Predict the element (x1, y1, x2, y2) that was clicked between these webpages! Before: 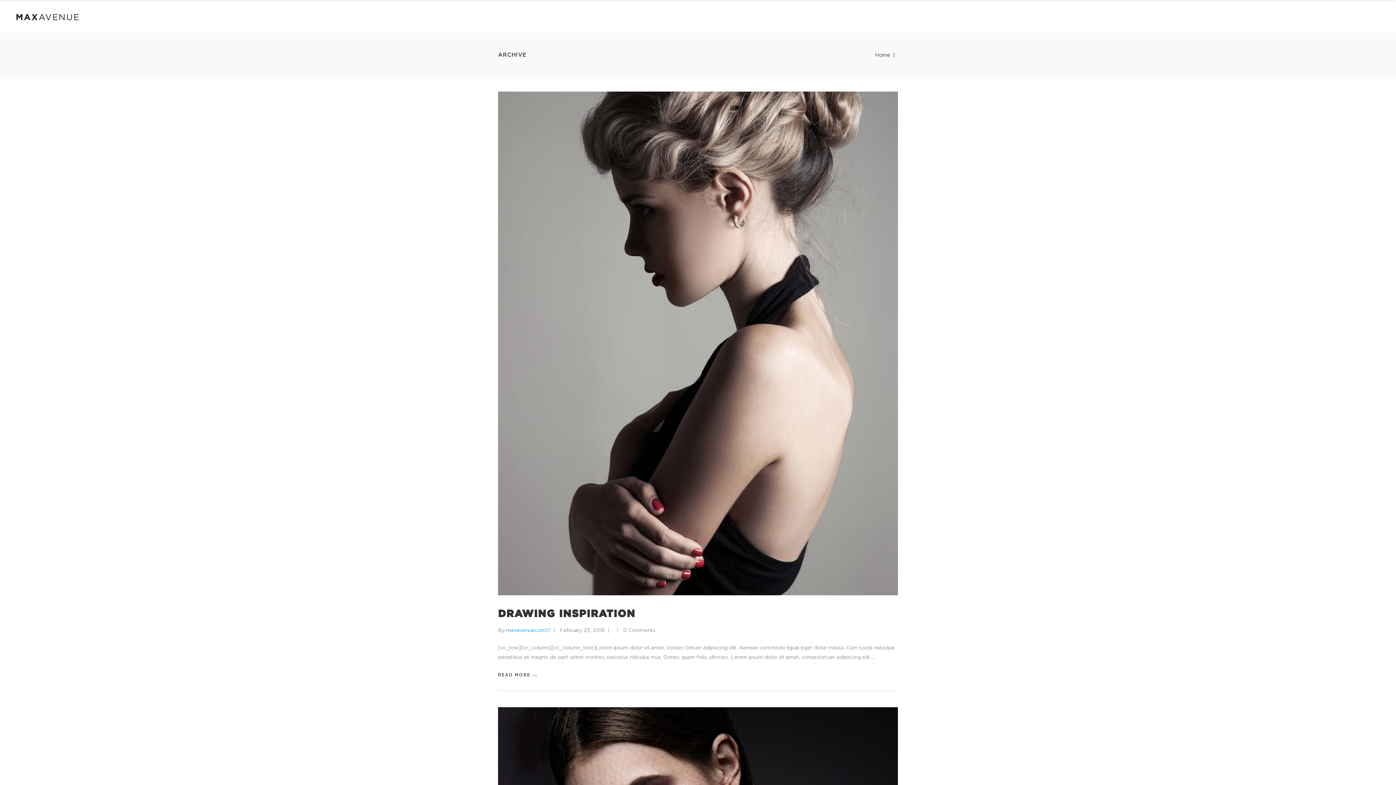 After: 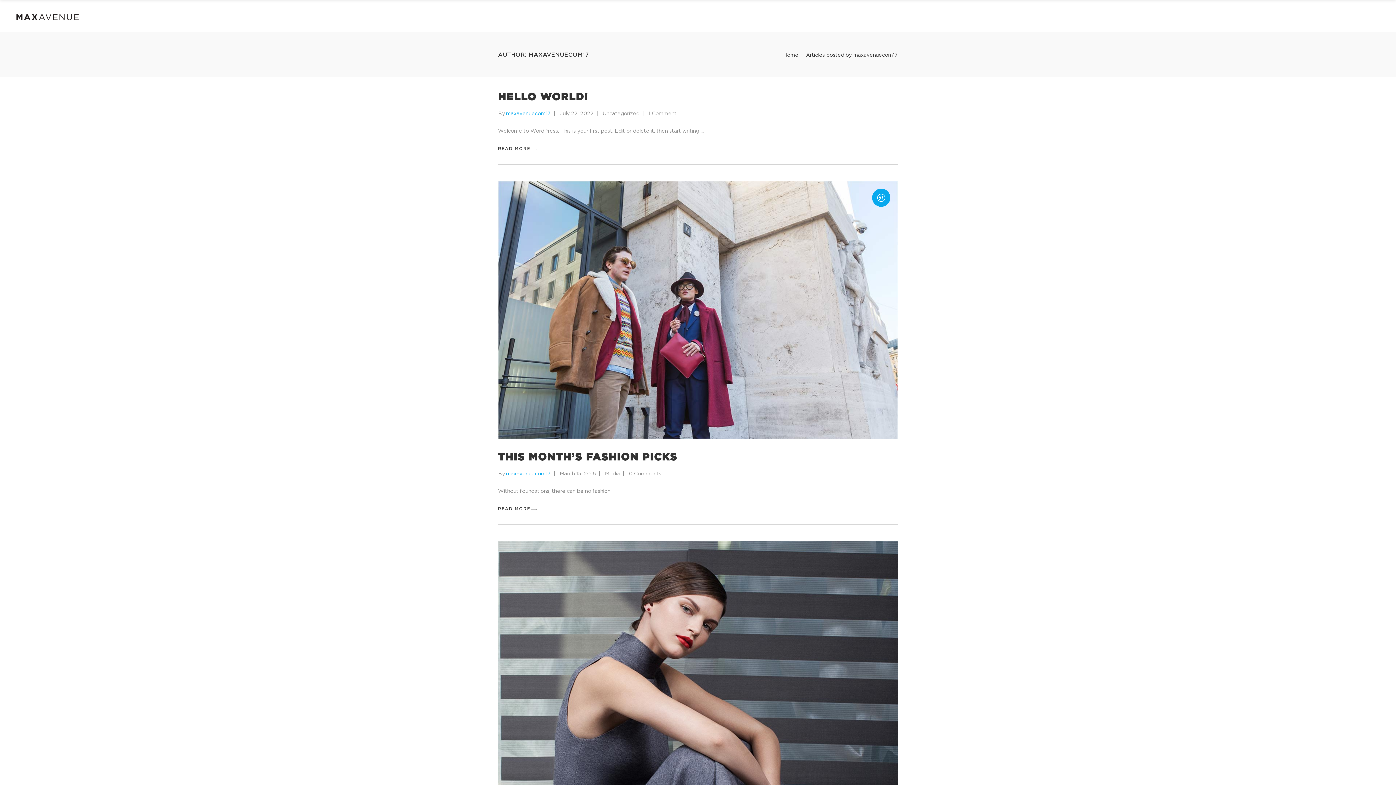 Action: label: maxavenuecom17 bbox: (506, 628, 550, 633)